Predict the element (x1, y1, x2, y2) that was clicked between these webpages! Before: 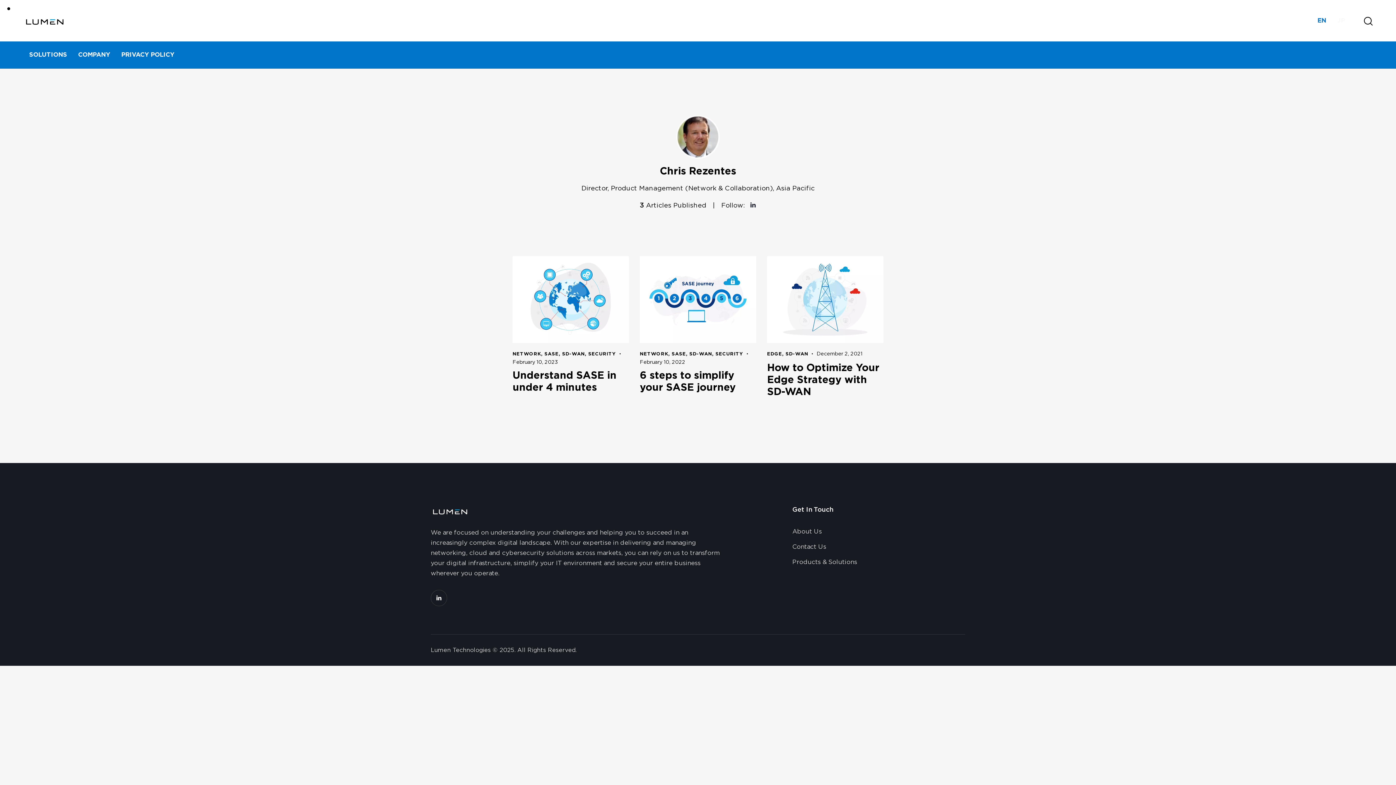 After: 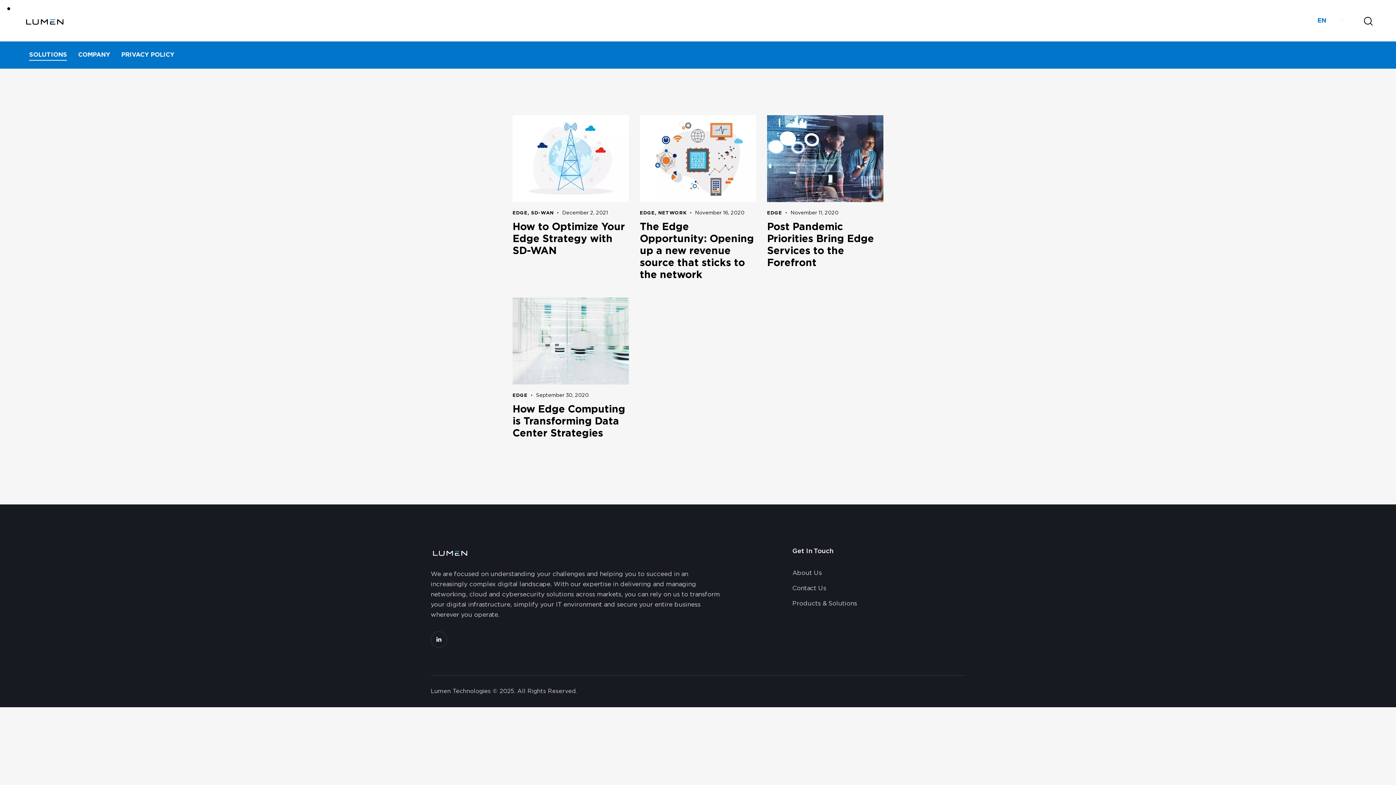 Action: bbox: (767, 351, 782, 356) label: EDGE